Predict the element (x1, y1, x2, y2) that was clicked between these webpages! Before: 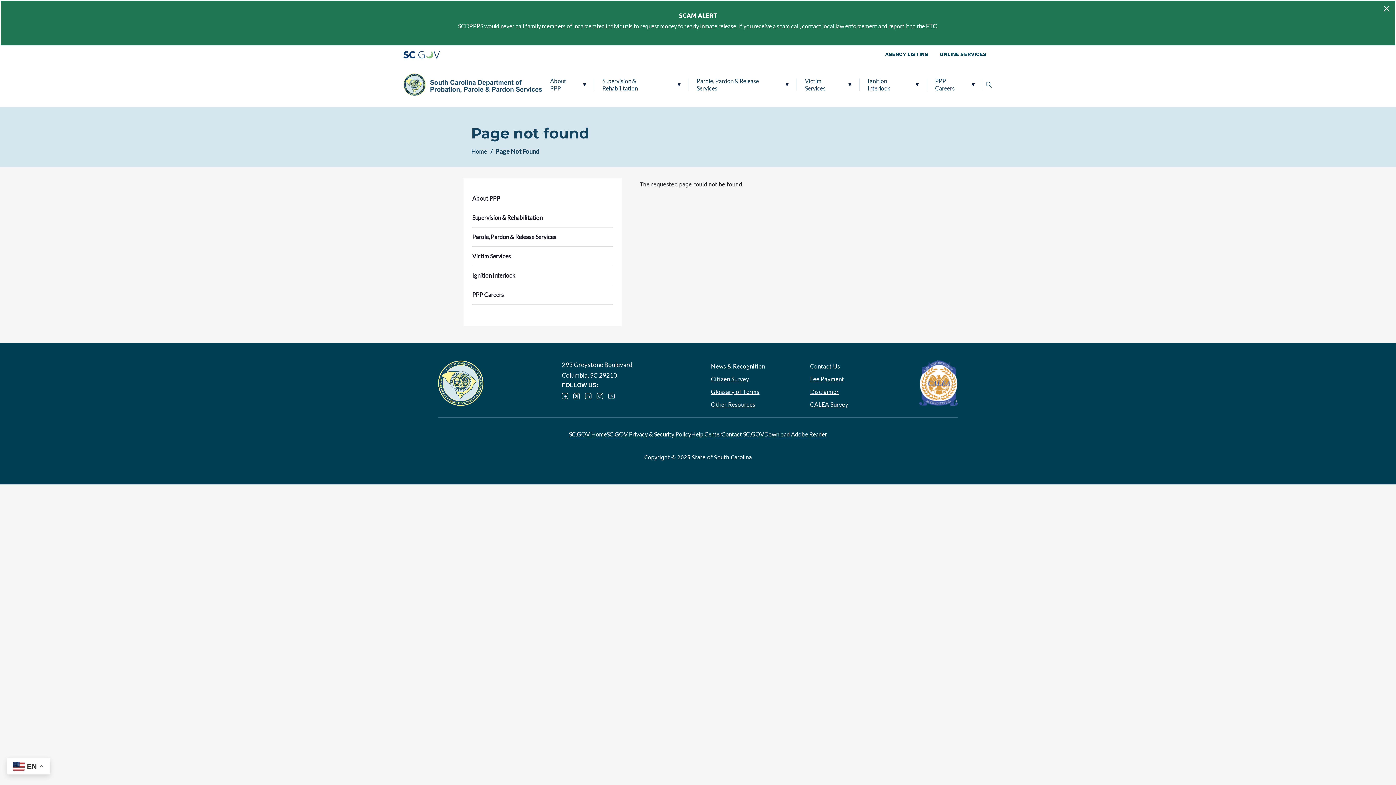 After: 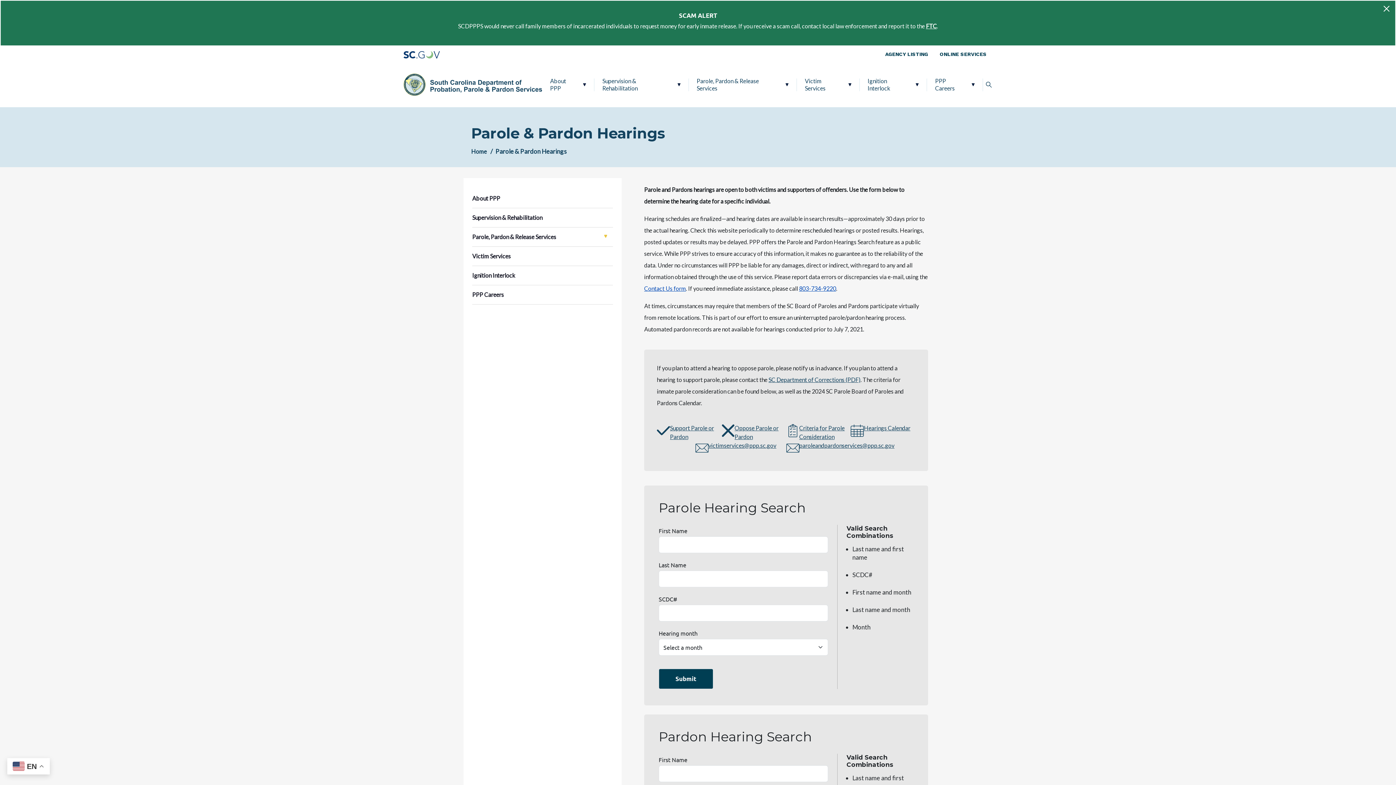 Action: label: Parole, Pardon & Release Services bbox: (688, 65, 796, 103)